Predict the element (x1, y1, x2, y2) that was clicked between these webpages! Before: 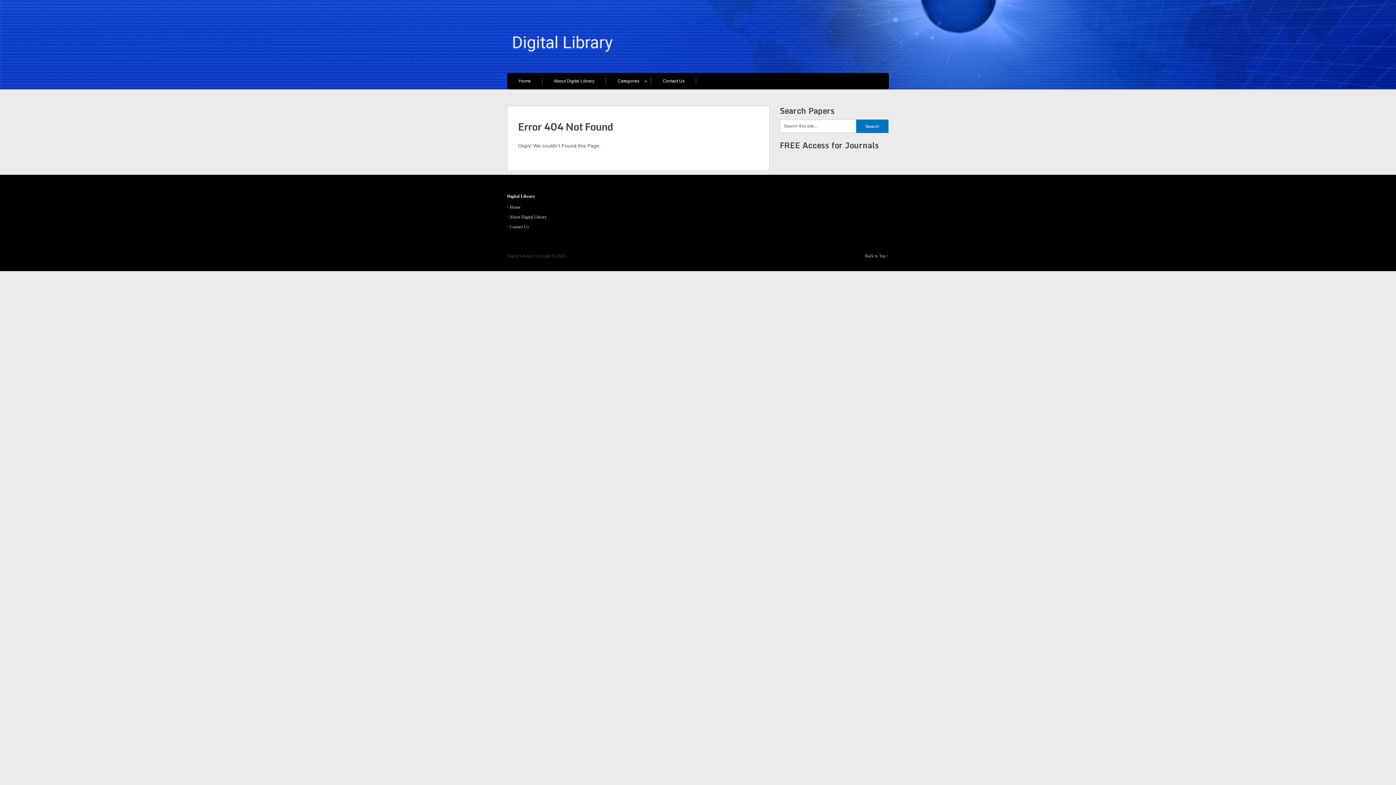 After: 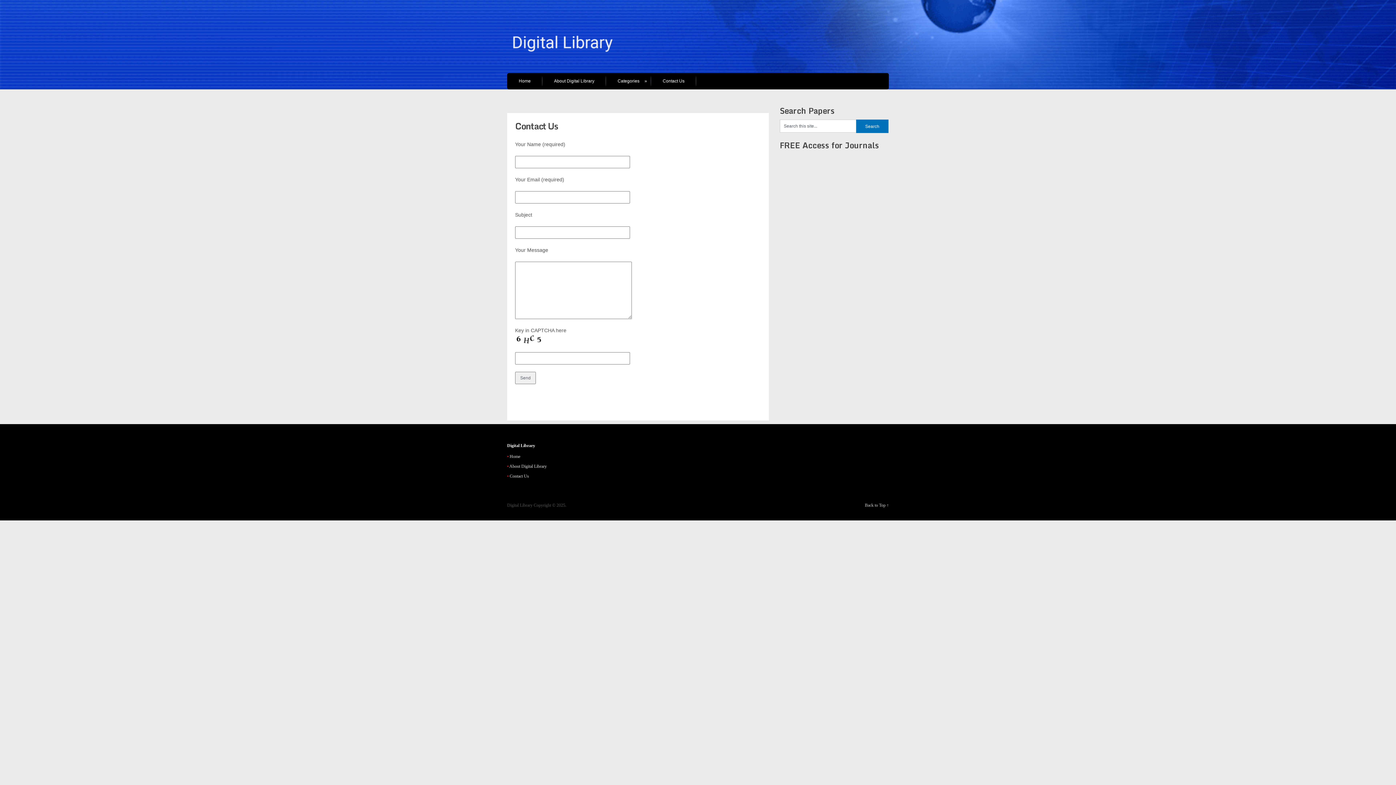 Action: label: Contact Us bbox: (509, 224, 529, 229)